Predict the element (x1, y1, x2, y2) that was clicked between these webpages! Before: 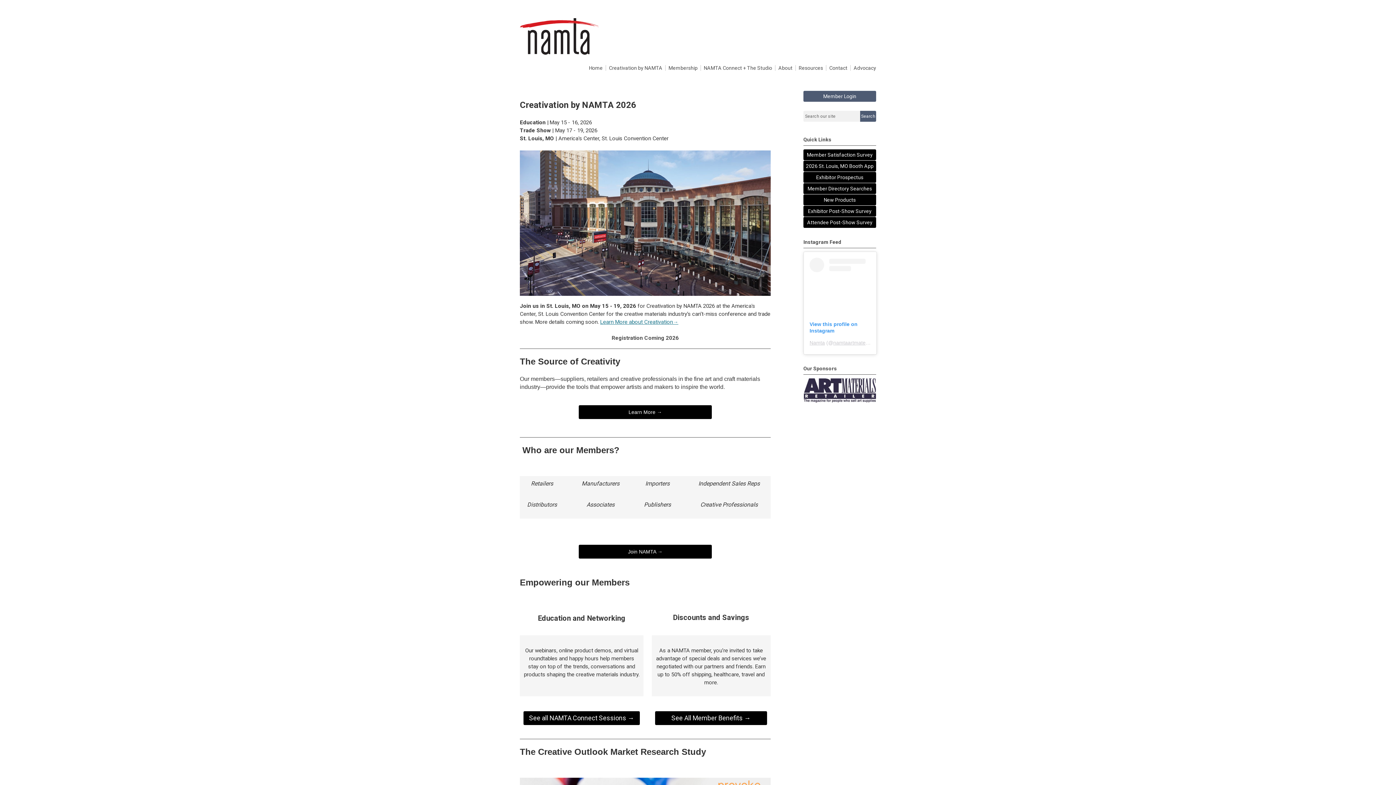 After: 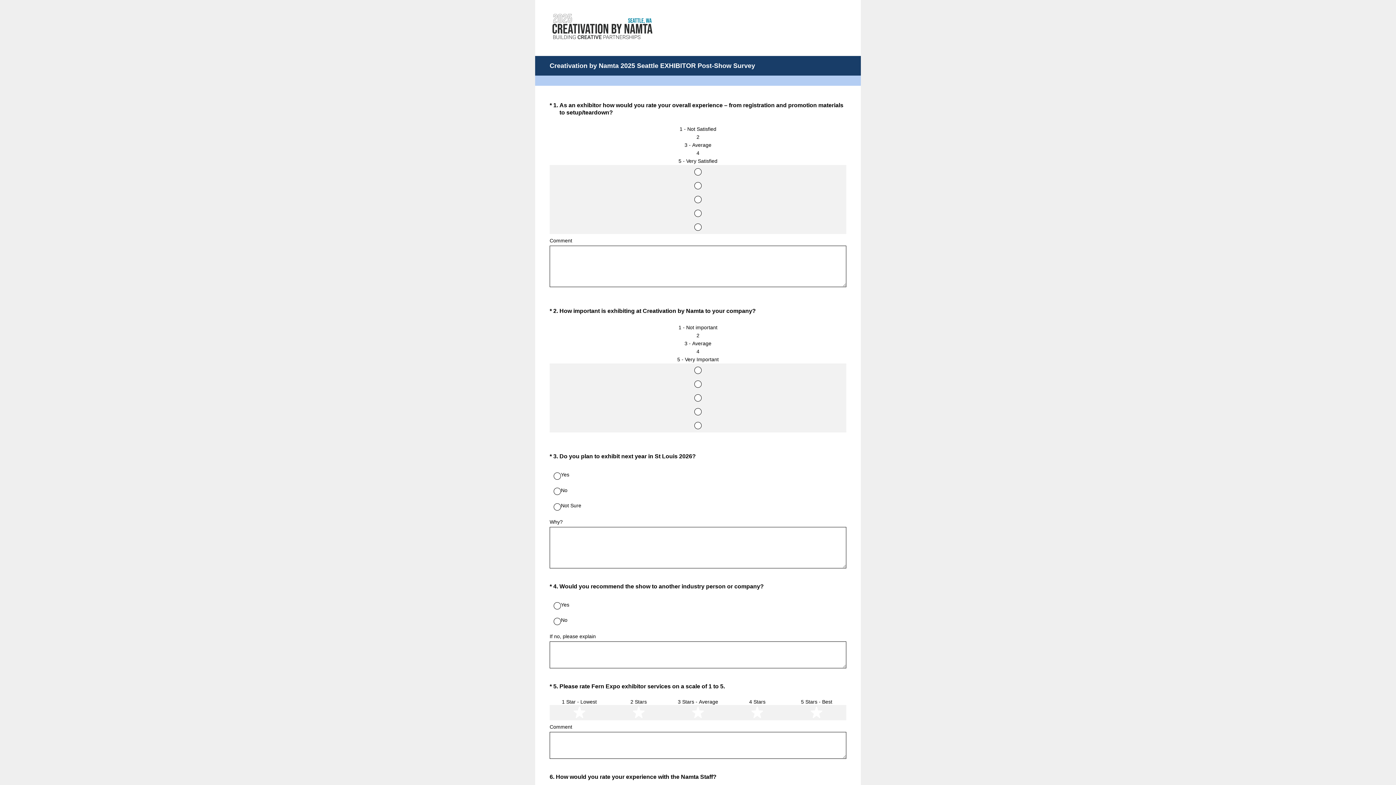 Action: bbox: (803, 205, 876, 216) label: Exhibitor Post-Show Survey